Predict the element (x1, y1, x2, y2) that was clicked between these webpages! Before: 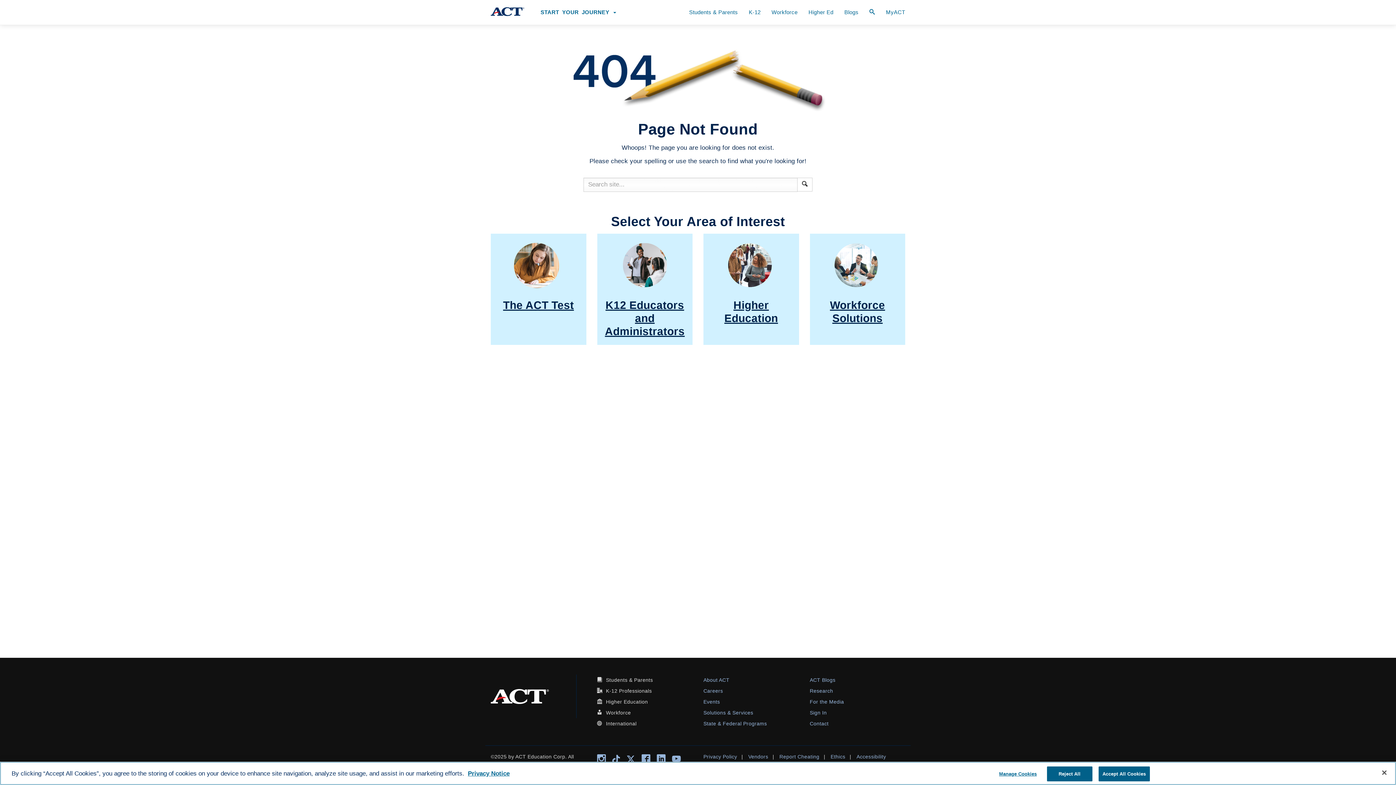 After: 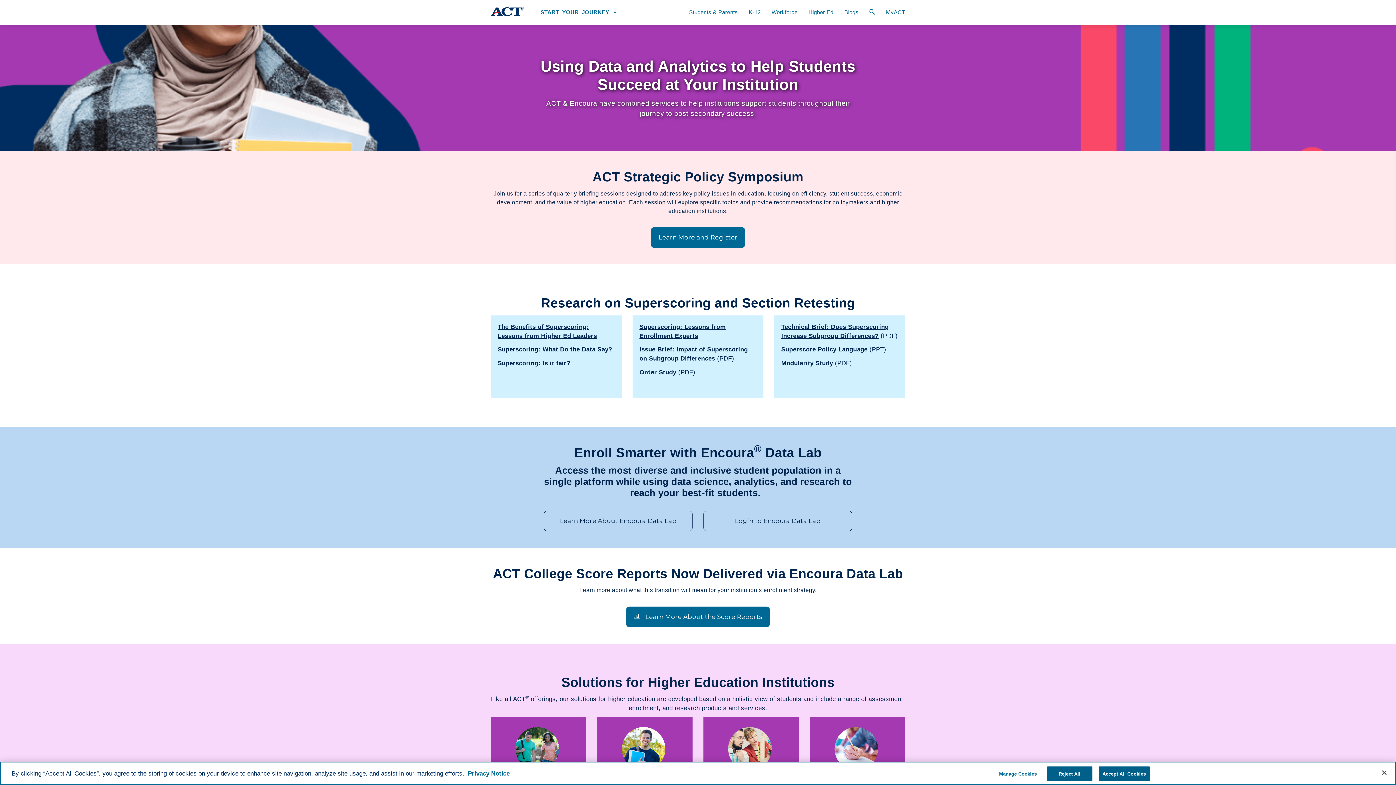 Action: bbox: (606, 699, 648, 705) label: Higher Education